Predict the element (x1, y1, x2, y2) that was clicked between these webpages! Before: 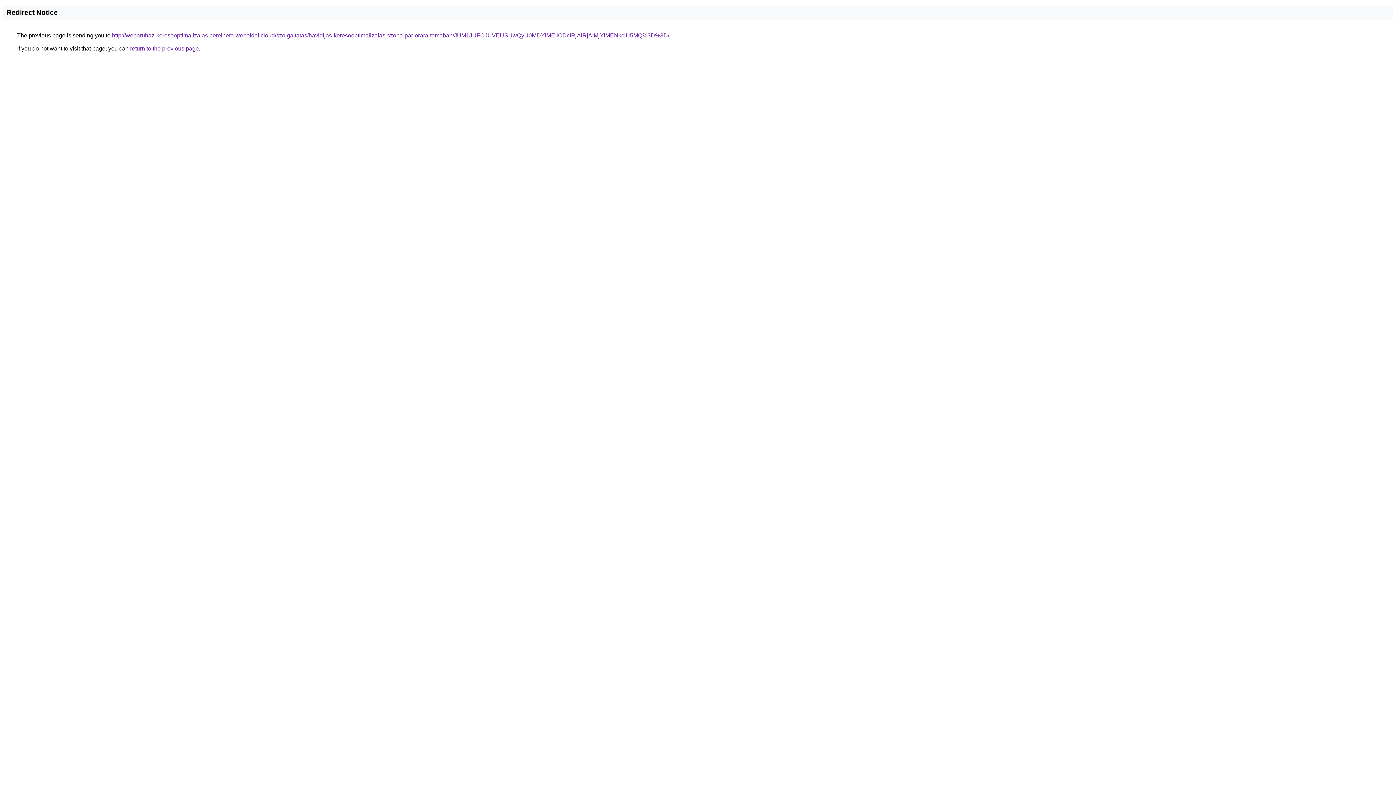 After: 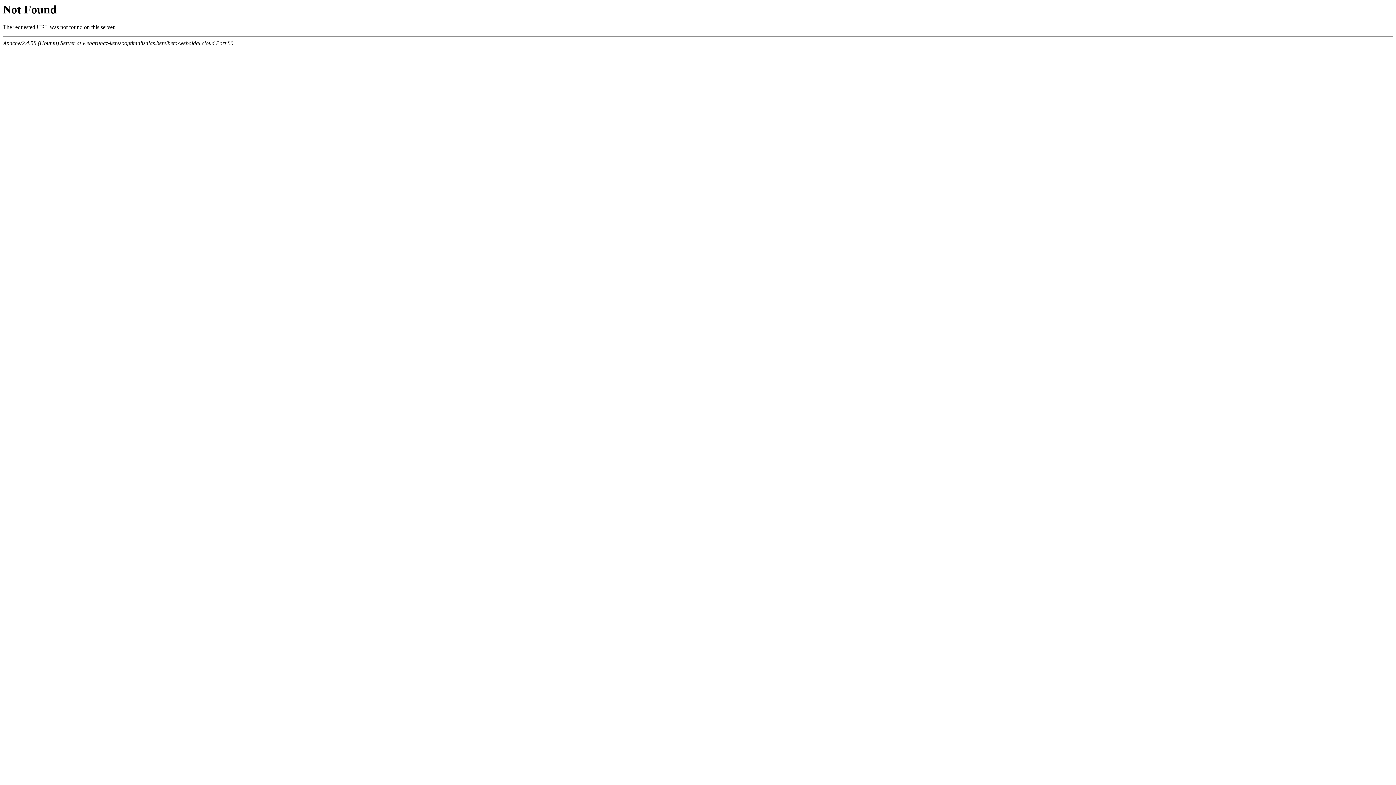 Action: label: http://webaruhaz-keresooptimalizalas.berelheto-weboldal.cloud/szolgaltatas/havidijas-keresooptimalizalas-szoba-par-orara-temaban/JUM1JUFCJUVEUSUwQyU0MDYlMEIlODclRjAlRjAlMjYlMENkciU5MQ%3D%3D/ bbox: (112, 32, 669, 38)